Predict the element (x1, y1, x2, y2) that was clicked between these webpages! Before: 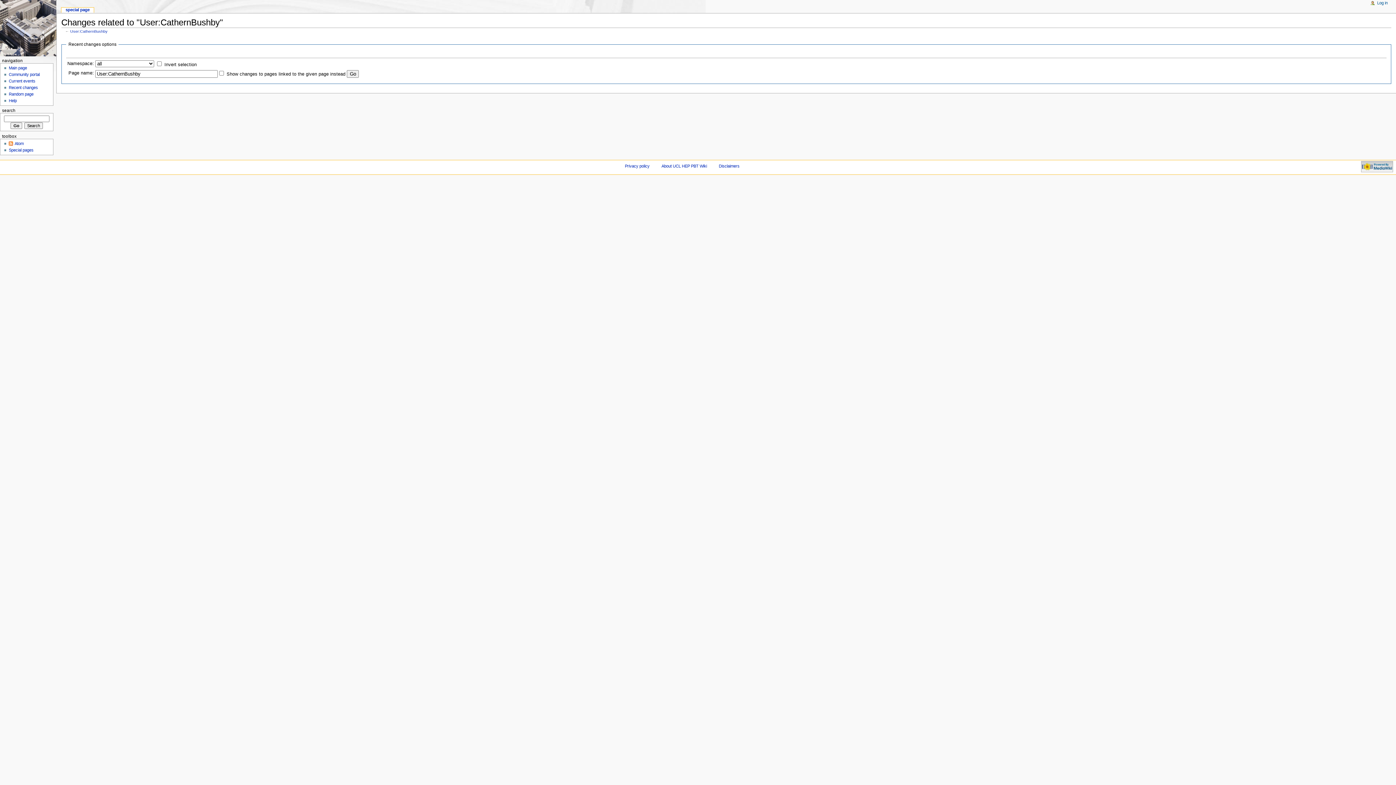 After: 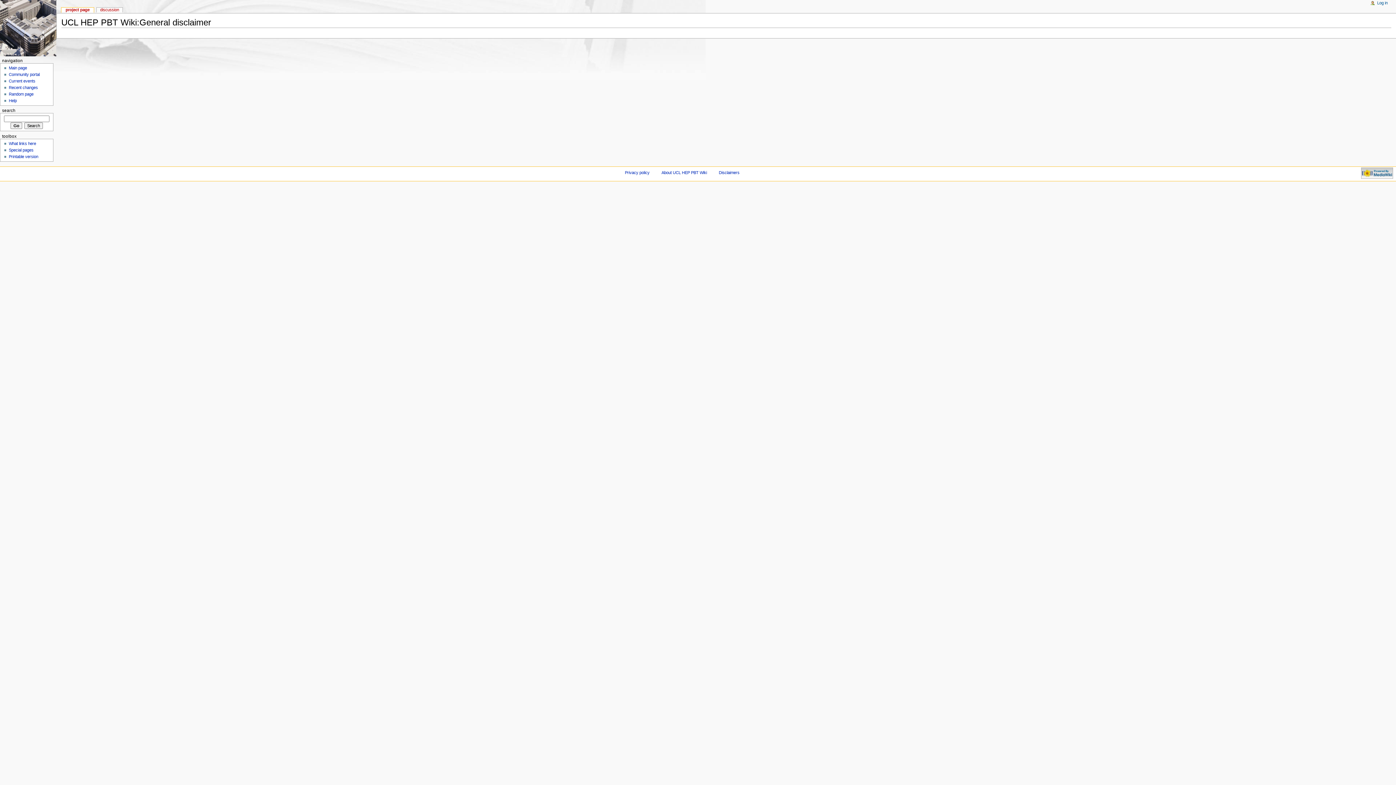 Action: bbox: (719, 163, 739, 168) label: Disclaimers